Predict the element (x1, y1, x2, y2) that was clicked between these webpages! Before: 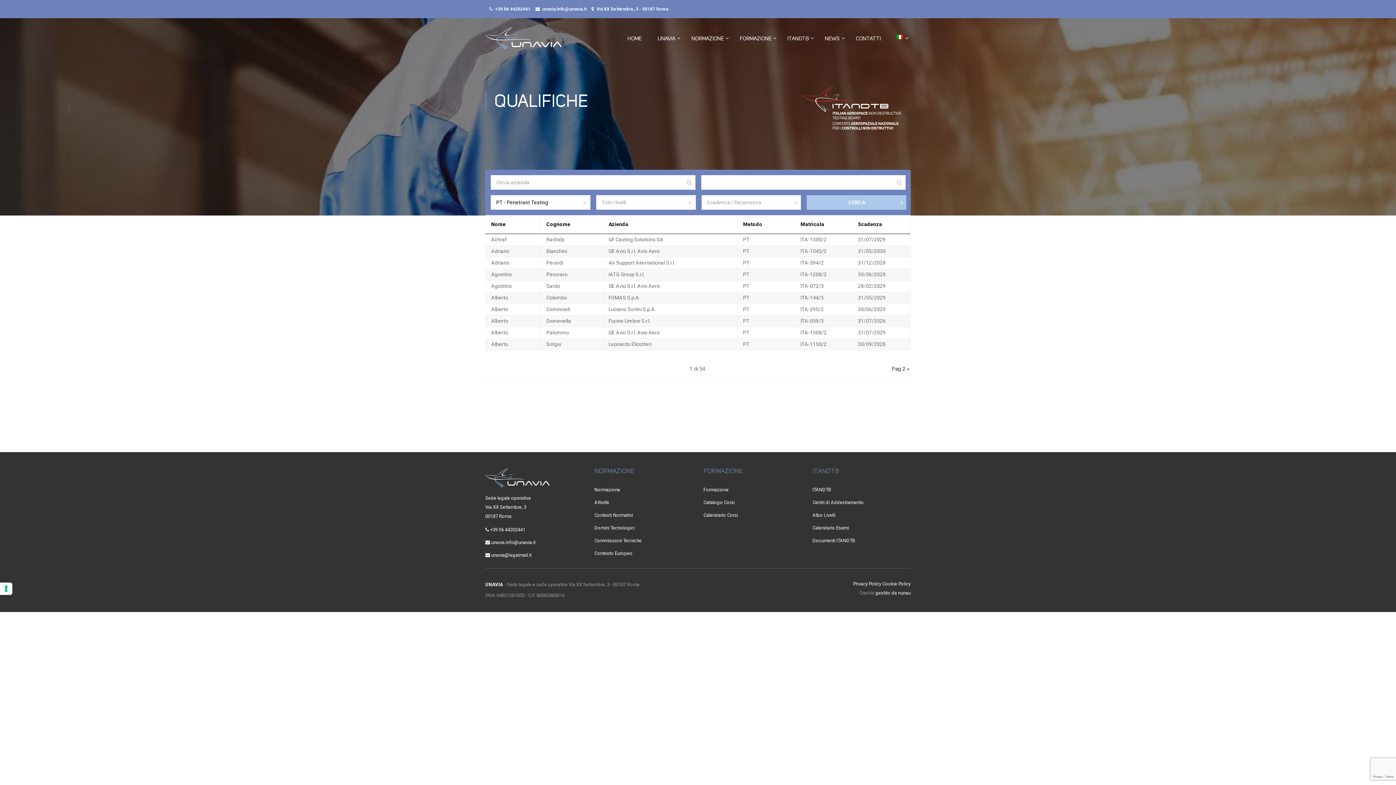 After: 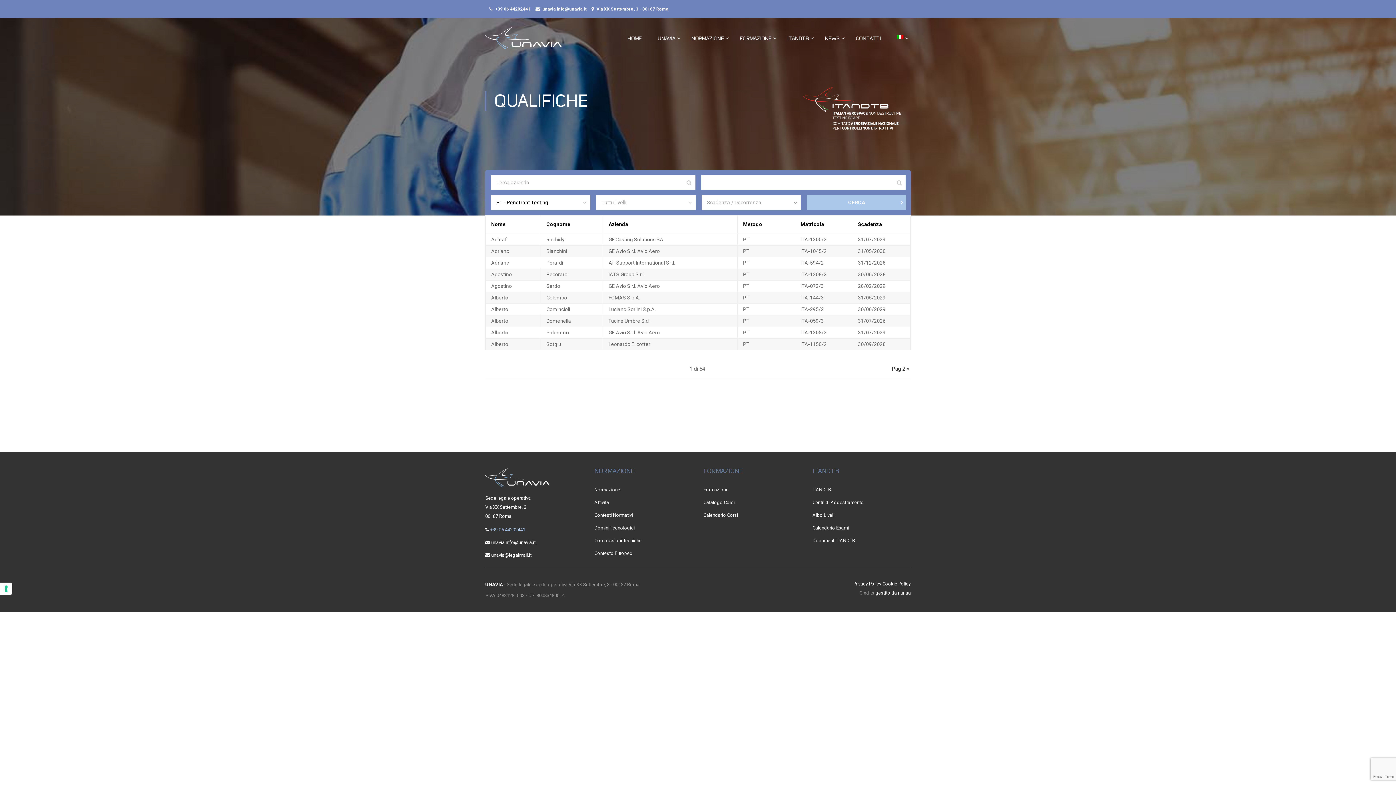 Action: bbox: (490, 527, 525, 532) label: +39 06 44202441